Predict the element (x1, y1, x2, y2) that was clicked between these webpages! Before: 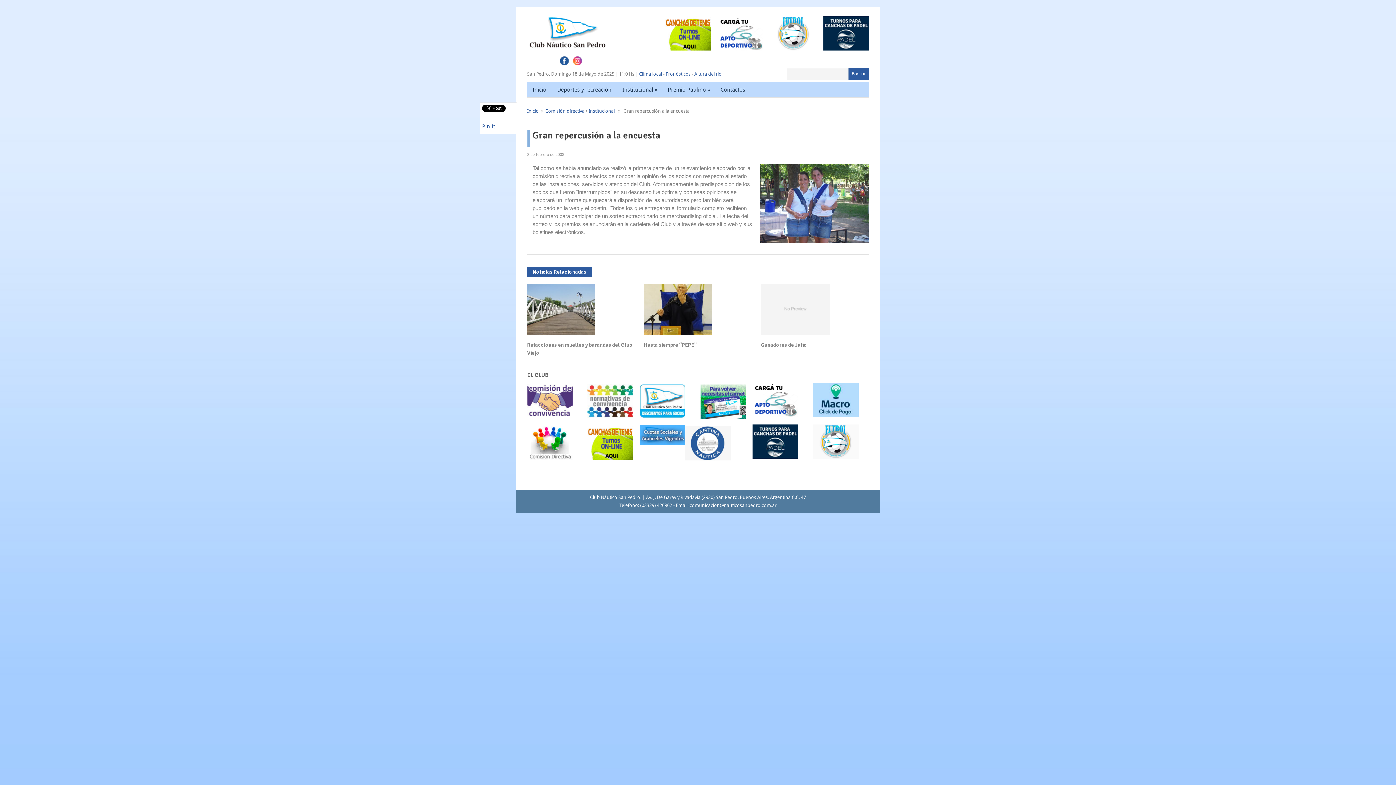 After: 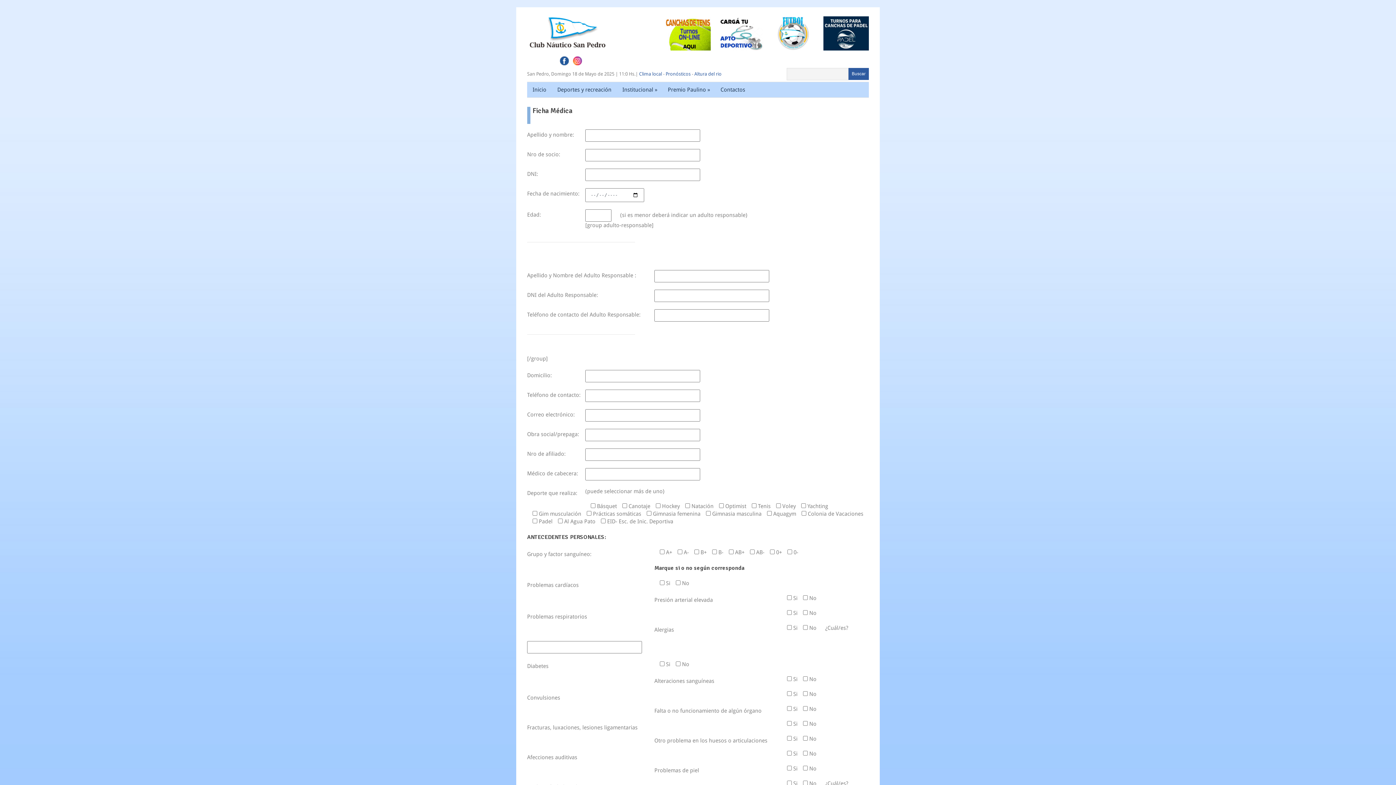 Action: bbox: (752, 412, 798, 418)